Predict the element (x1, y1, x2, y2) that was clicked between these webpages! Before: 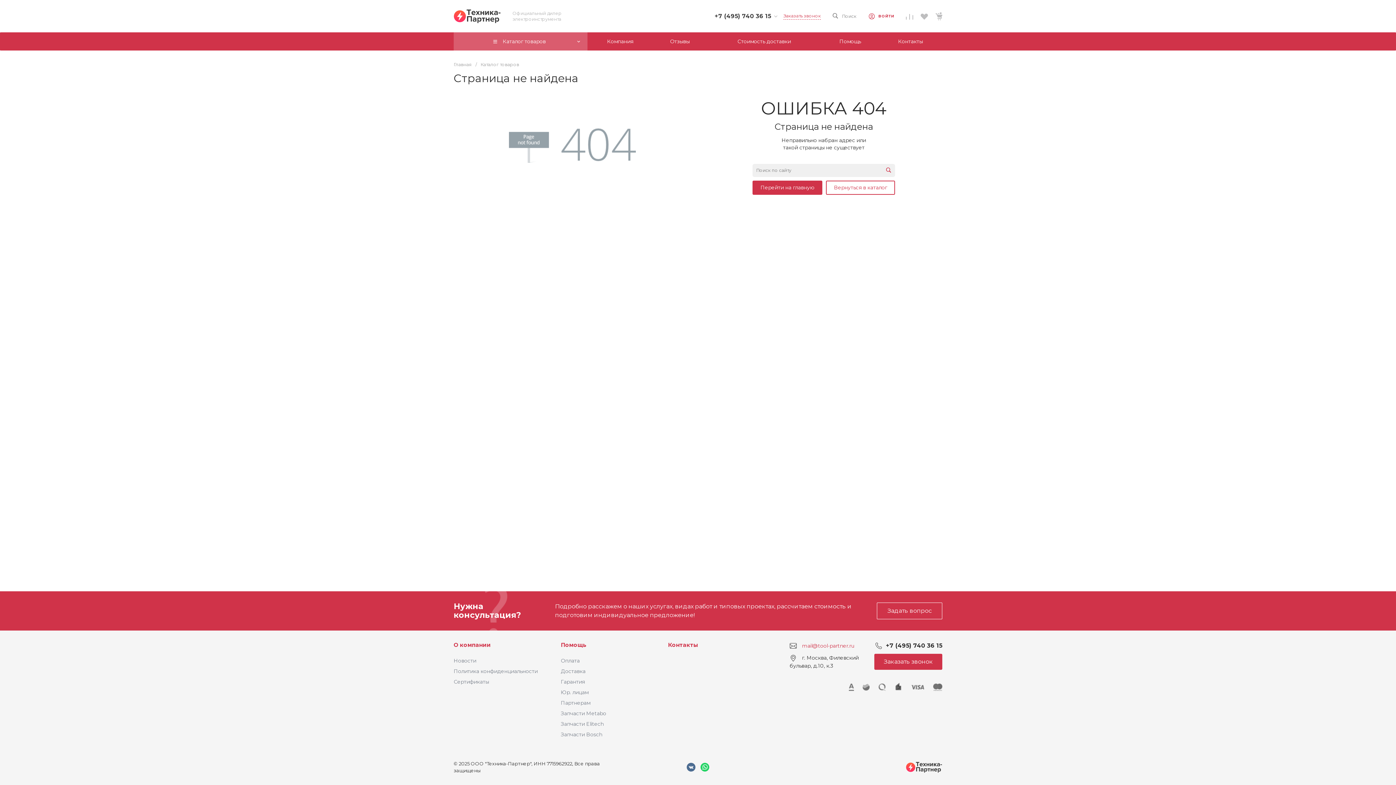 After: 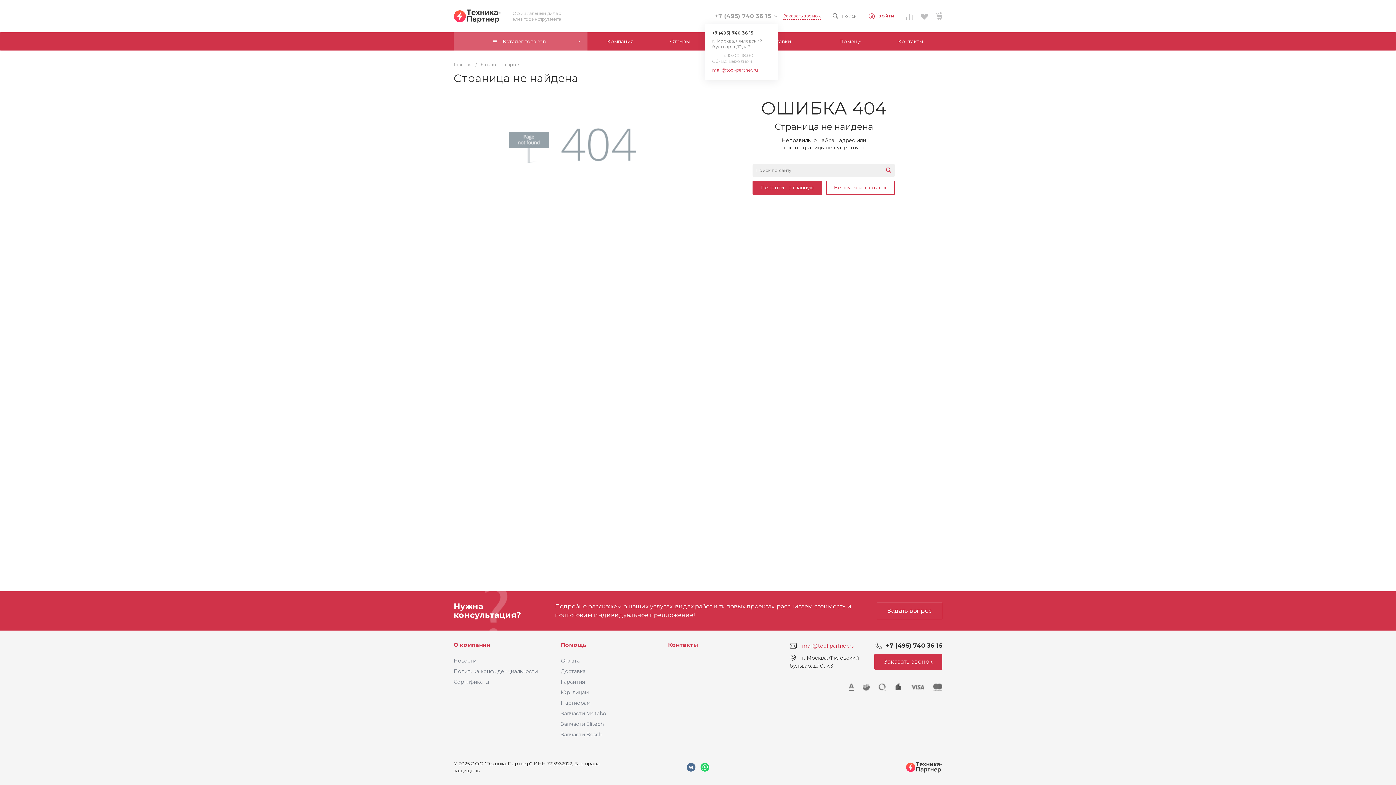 Action: bbox: (714, 11, 771, 20) label: +7 (495) 740 36 15